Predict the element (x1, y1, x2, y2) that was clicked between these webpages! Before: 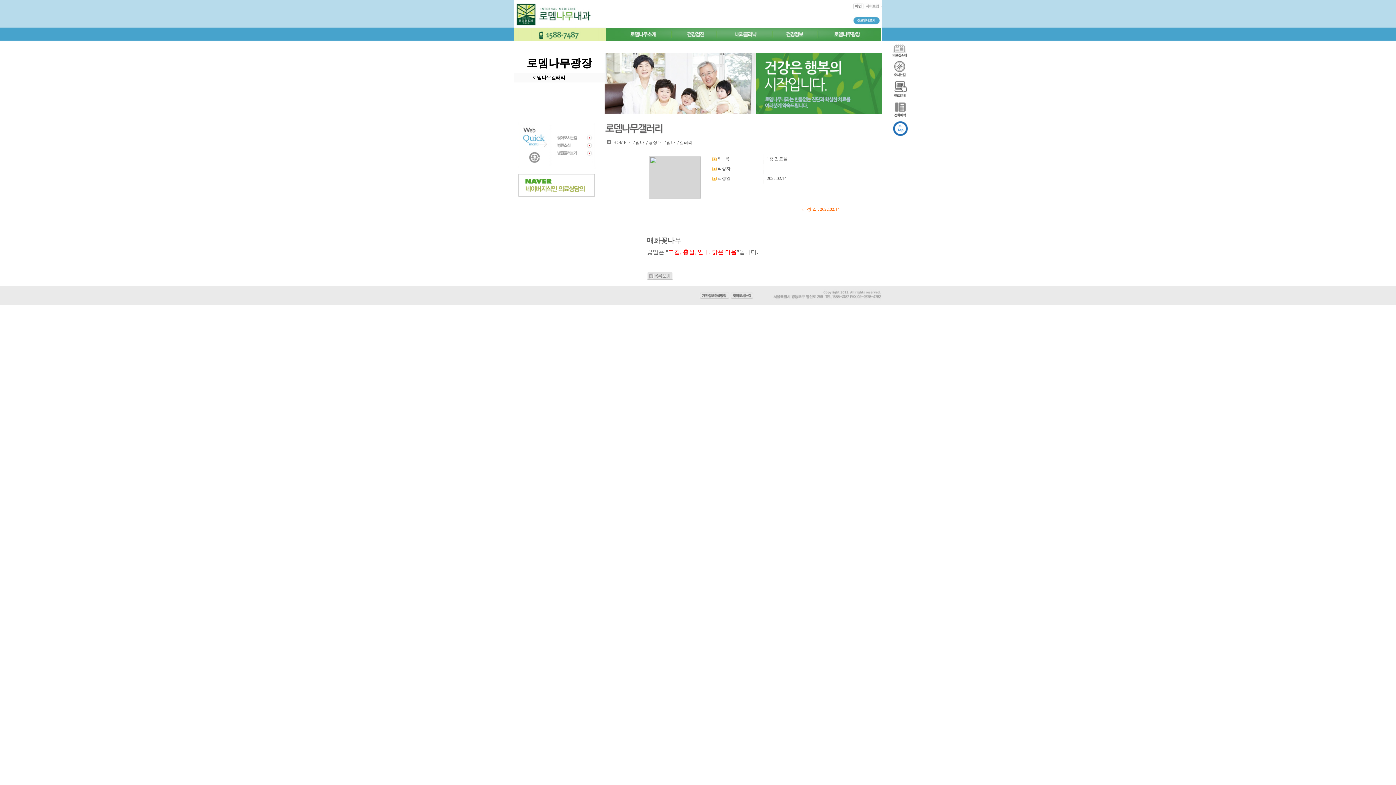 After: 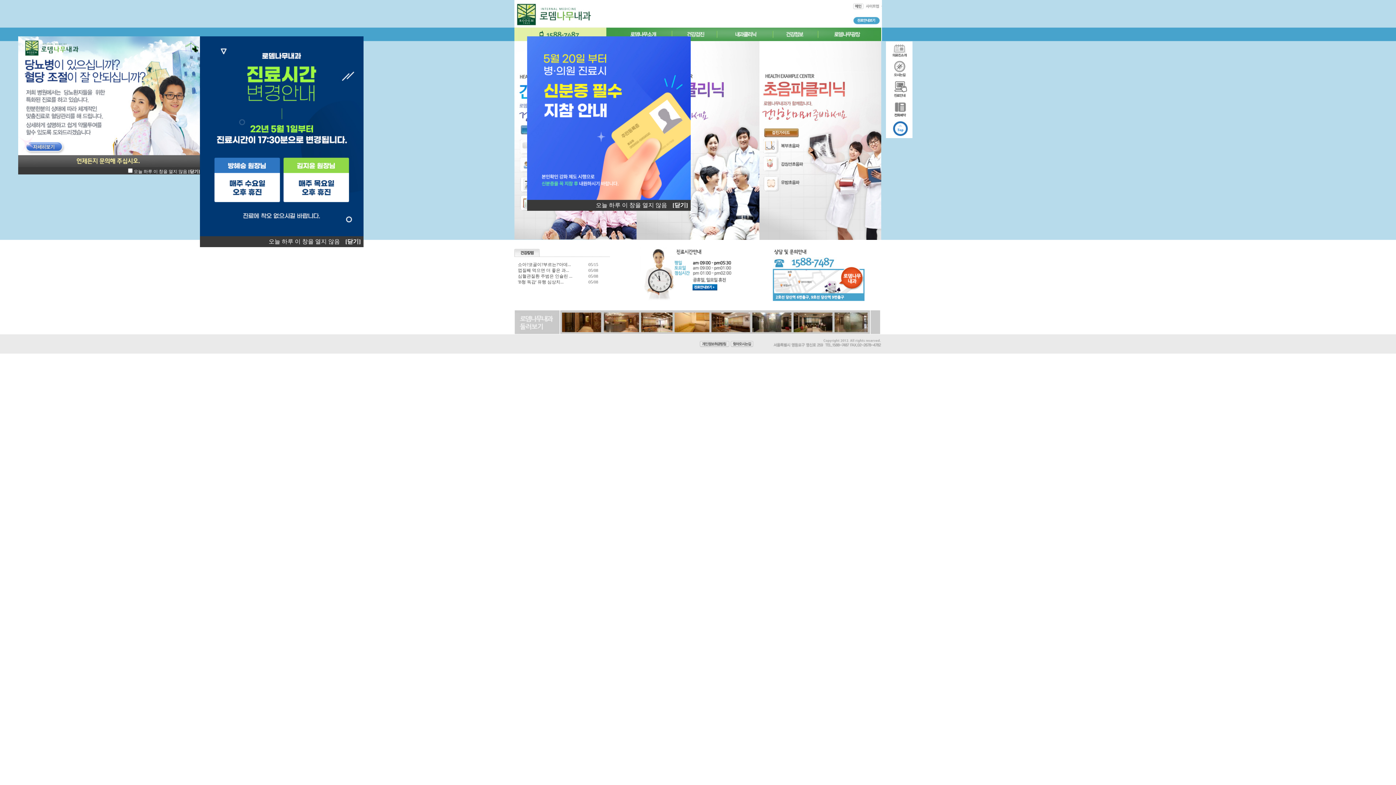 Action: bbox: (852, 3, 864, 8)